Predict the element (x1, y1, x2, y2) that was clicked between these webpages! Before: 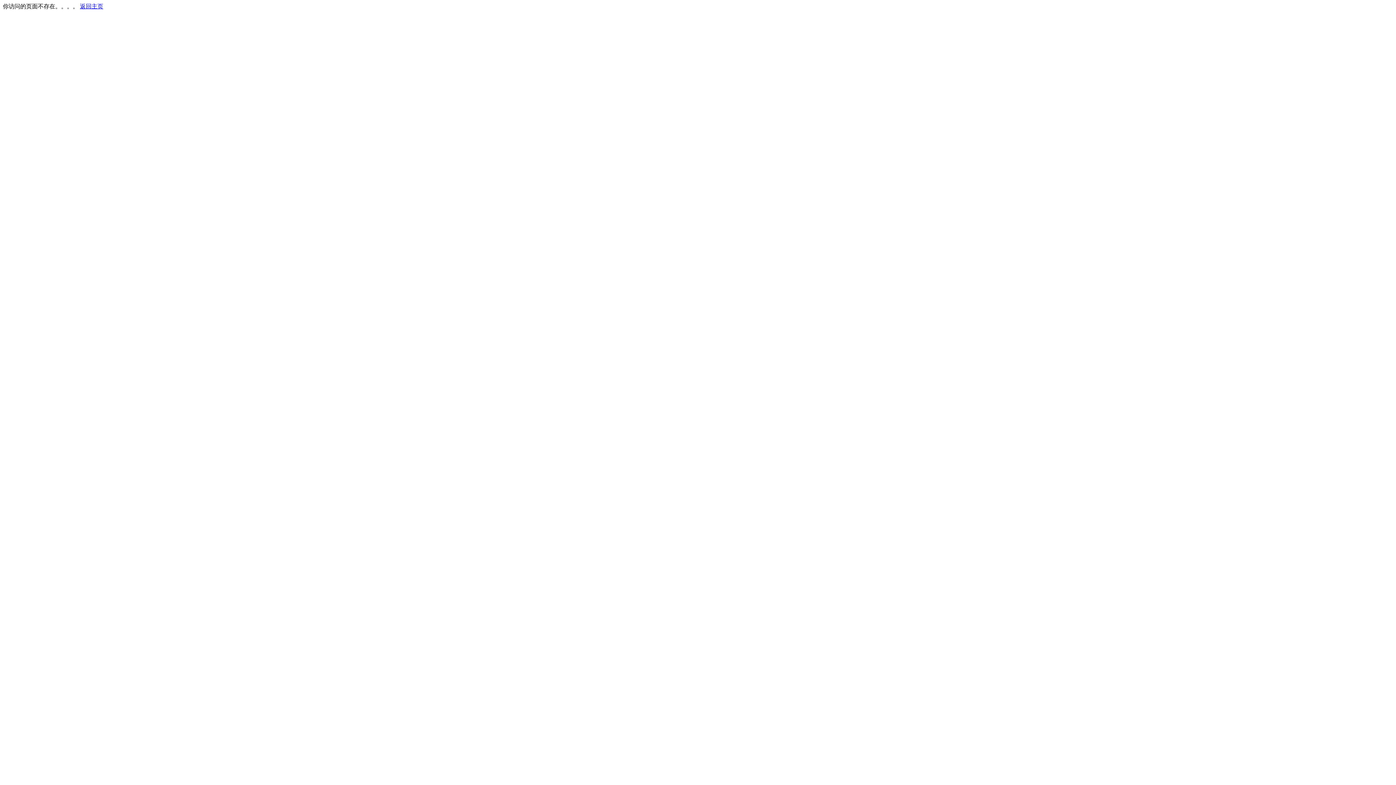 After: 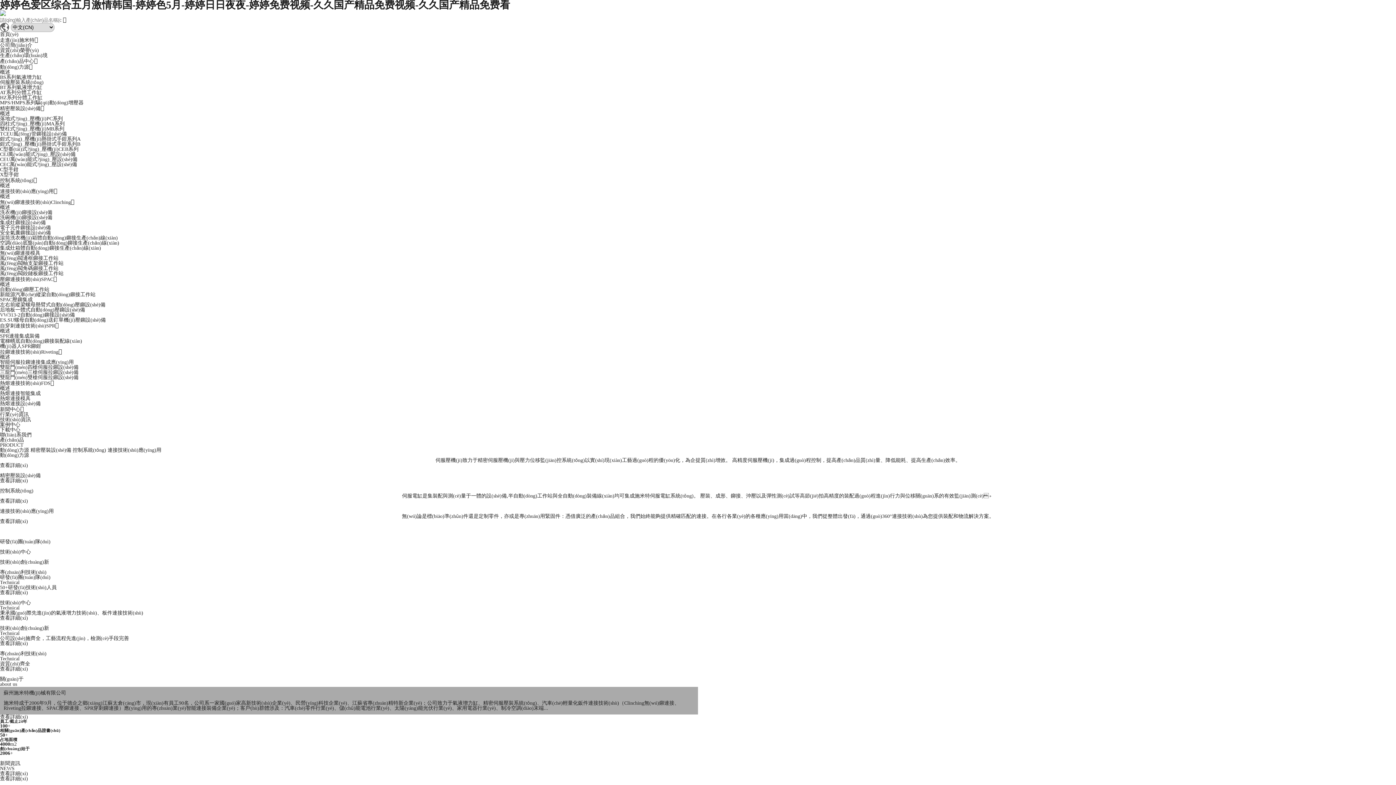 Action: label: 返回主页 bbox: (80, 3, 103, 9)